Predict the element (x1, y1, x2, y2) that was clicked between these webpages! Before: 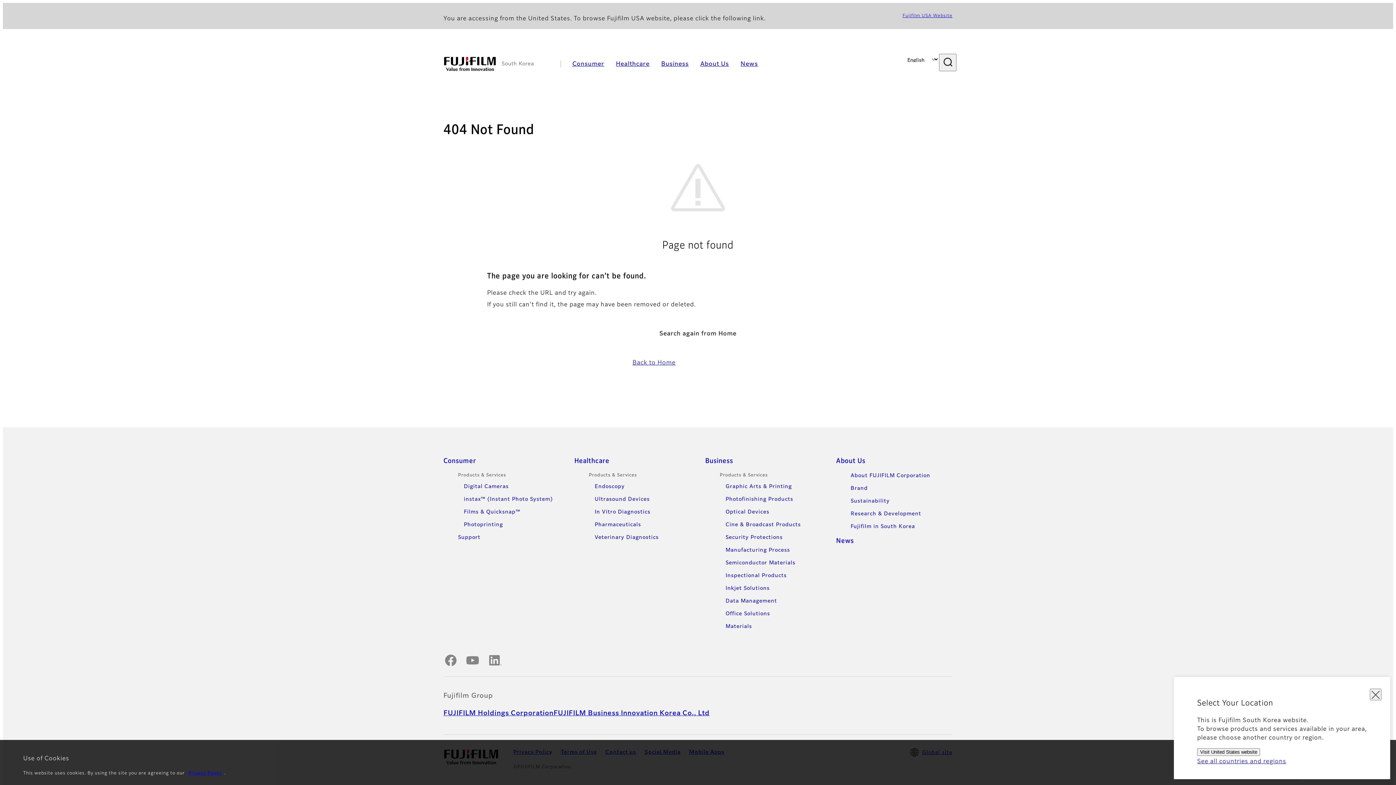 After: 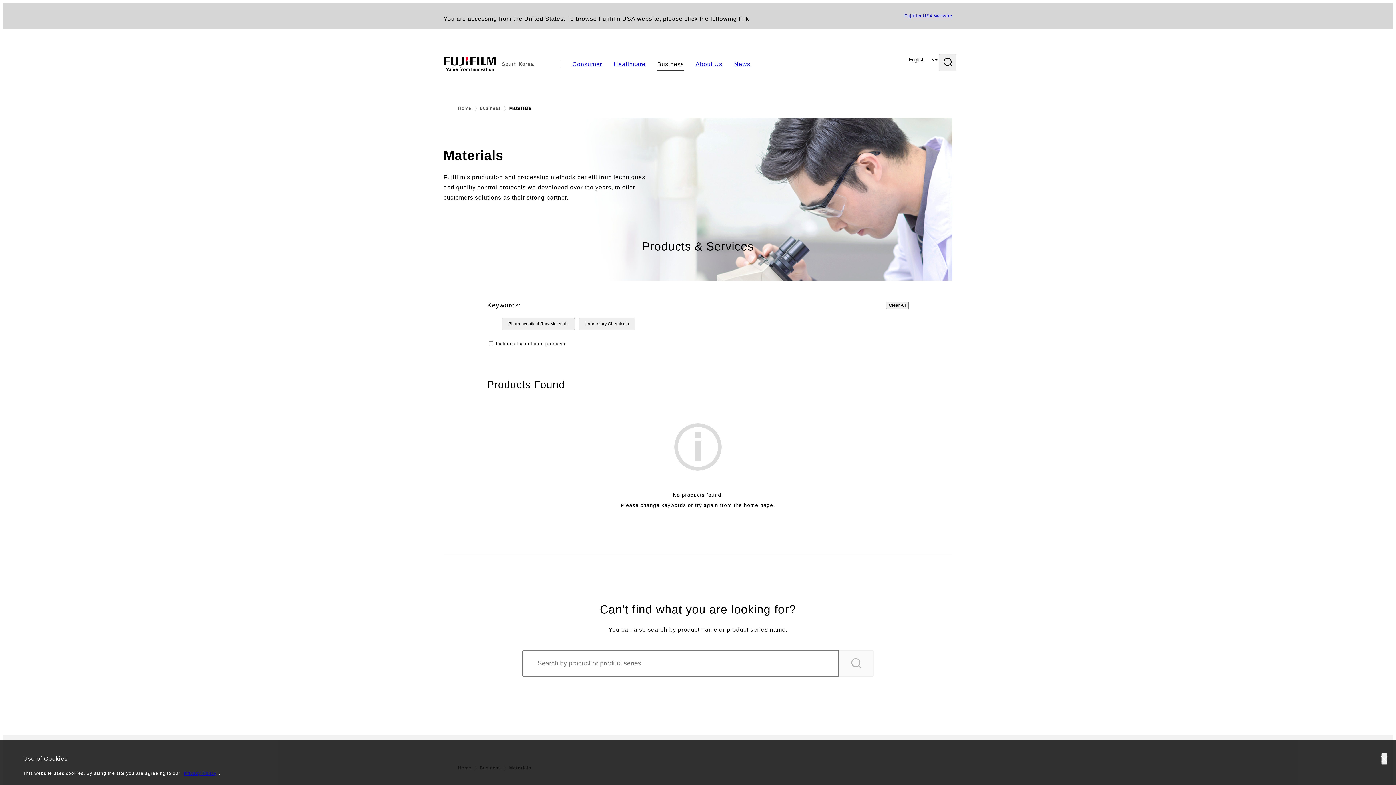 Action: label: Materials bbox: (725, 624, 752, 629)